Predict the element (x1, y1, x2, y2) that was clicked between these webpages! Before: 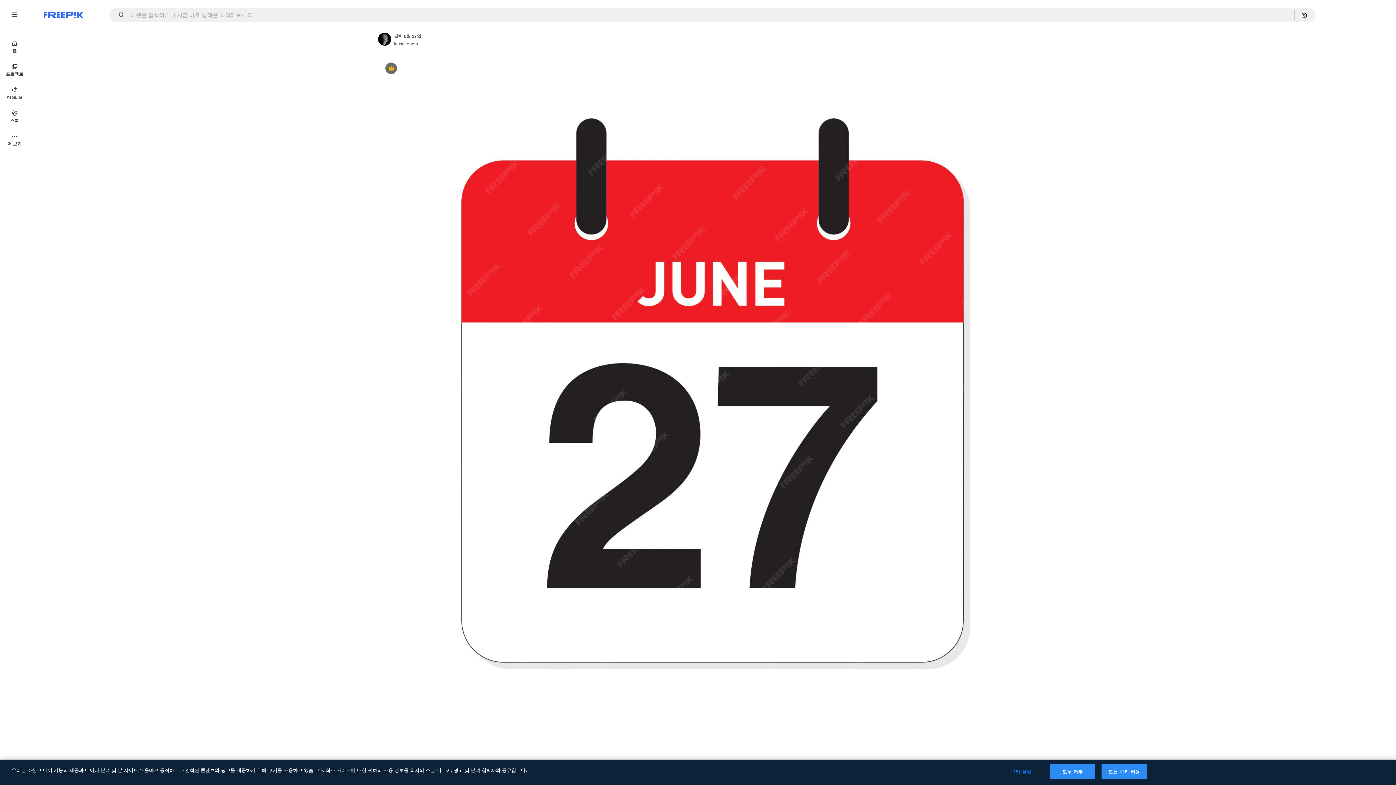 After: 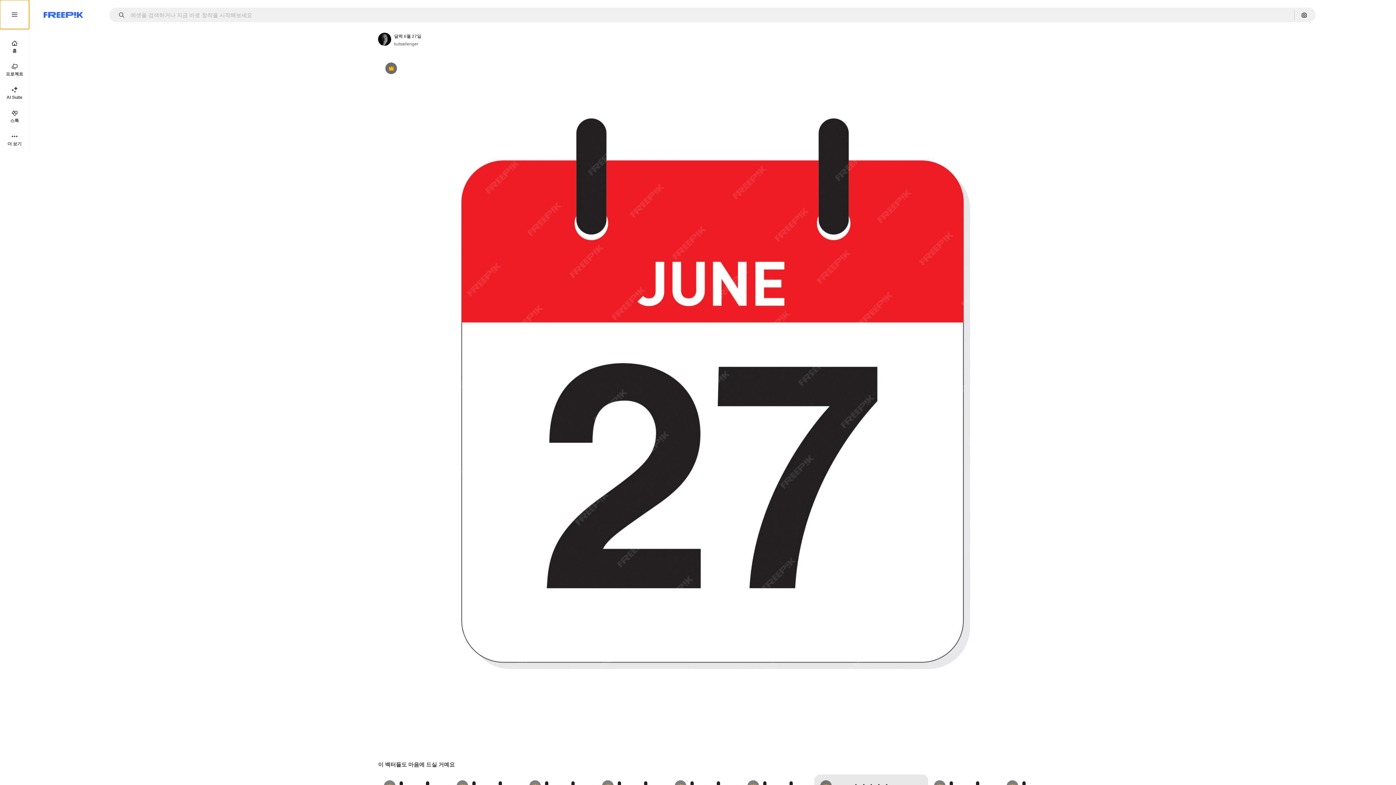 Action: bbox: (0, 0, 29, 29)